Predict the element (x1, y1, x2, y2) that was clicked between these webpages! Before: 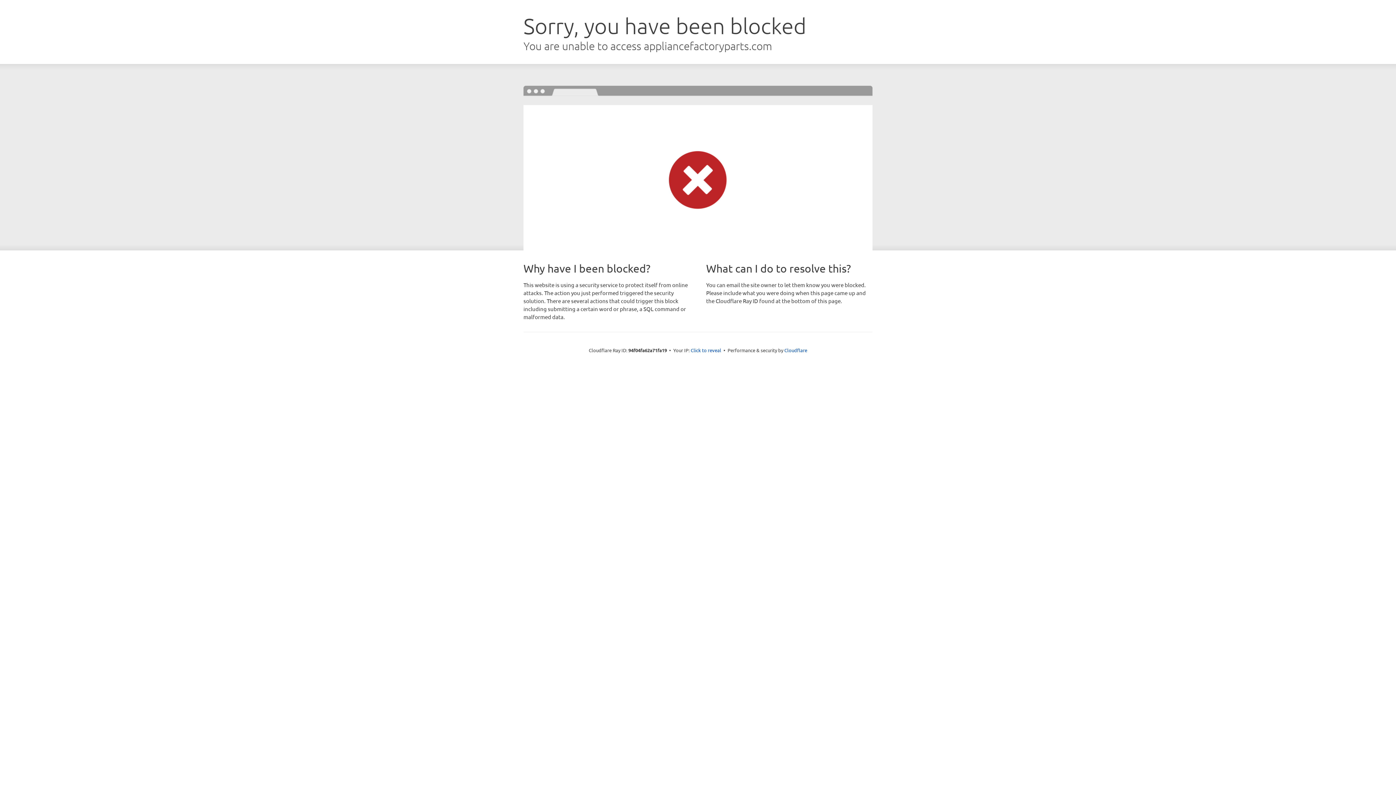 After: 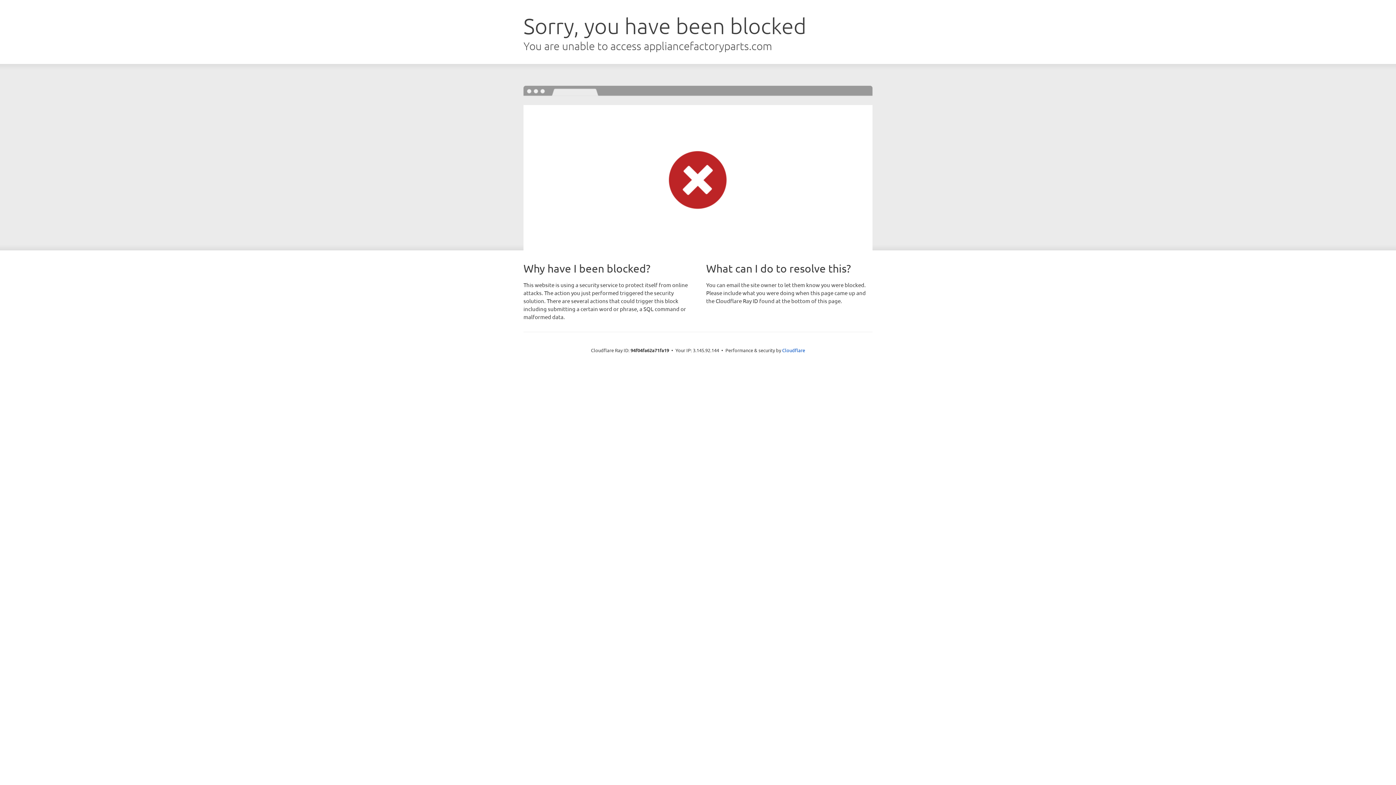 Action: label: Click to reveal bbox: (690, 346, 721, 353)